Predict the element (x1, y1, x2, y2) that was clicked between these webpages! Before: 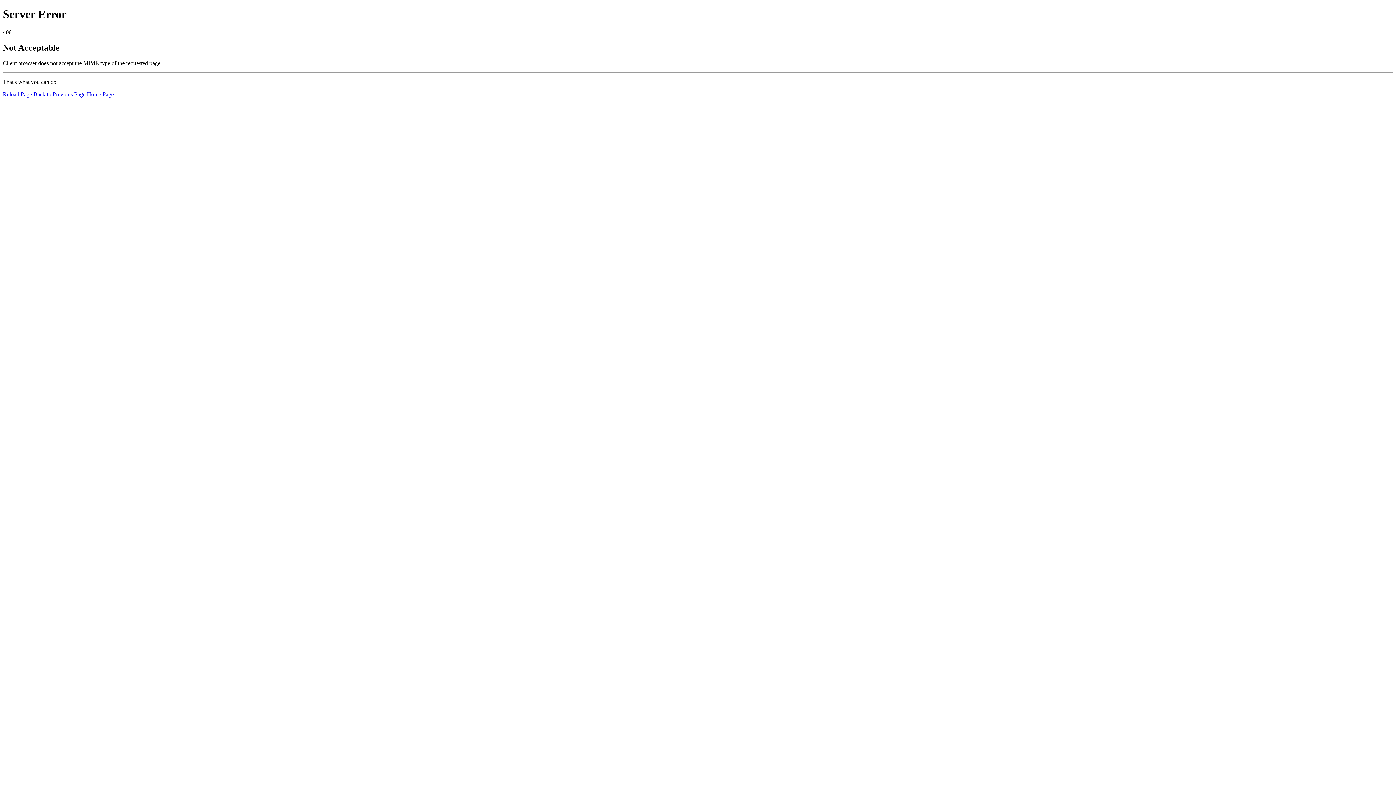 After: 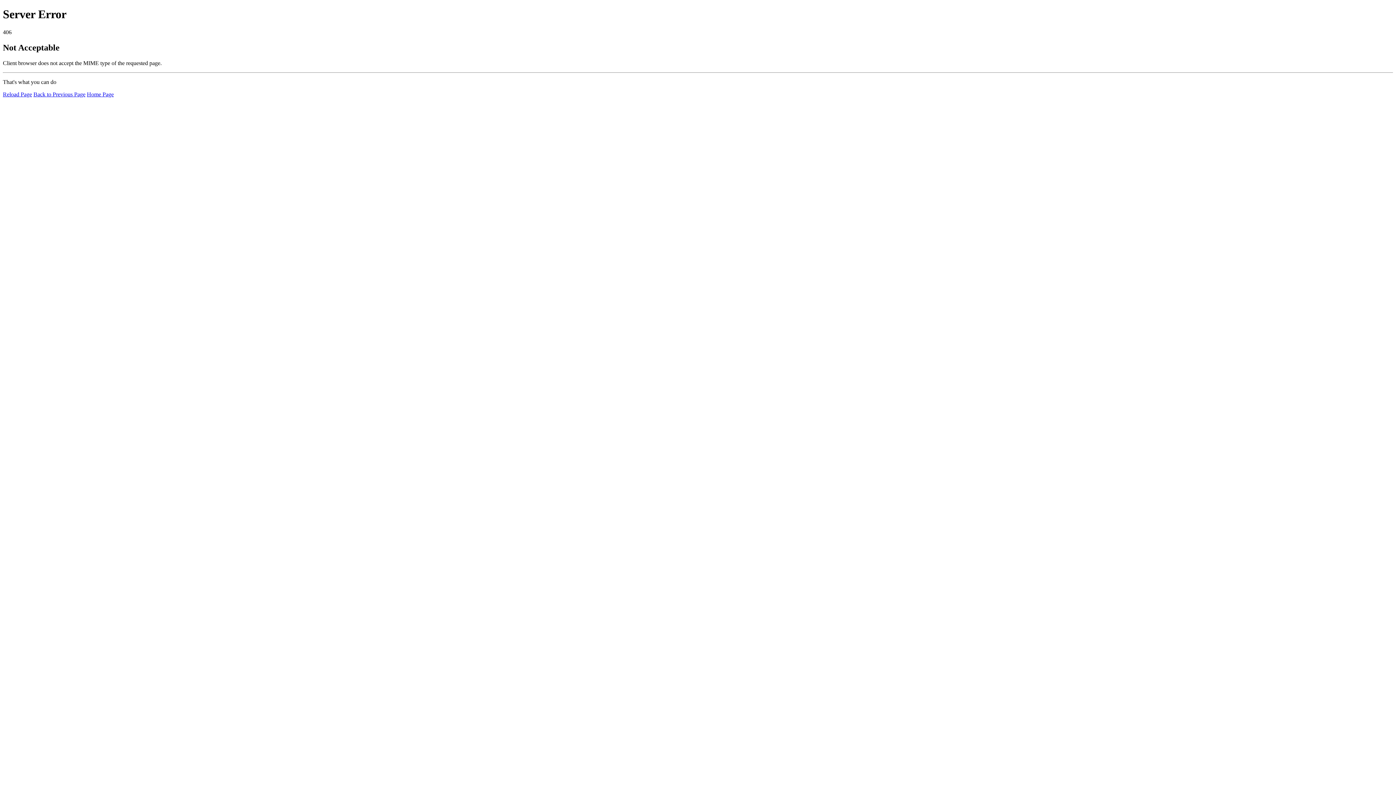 Action: bbox: (2, 91, 32, 97) label: Reload Page